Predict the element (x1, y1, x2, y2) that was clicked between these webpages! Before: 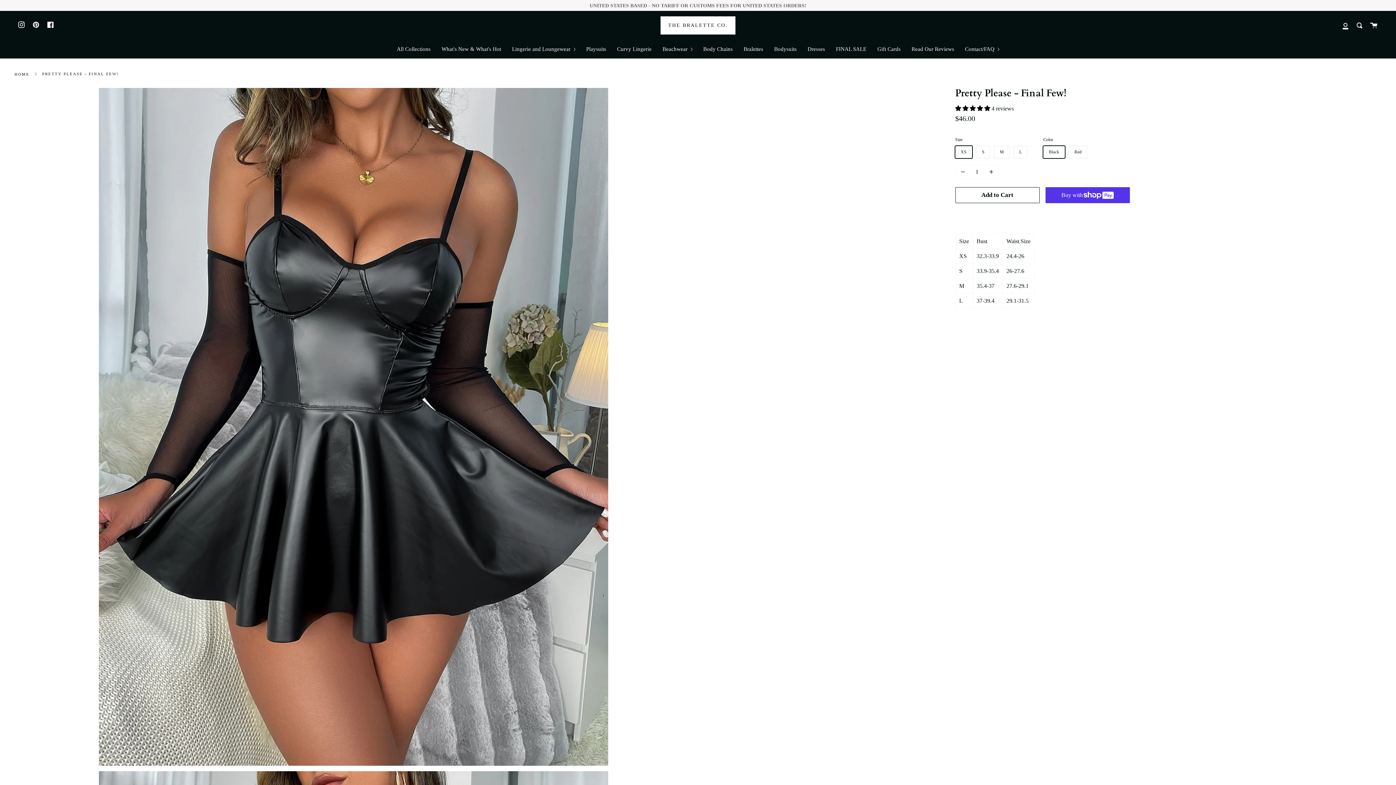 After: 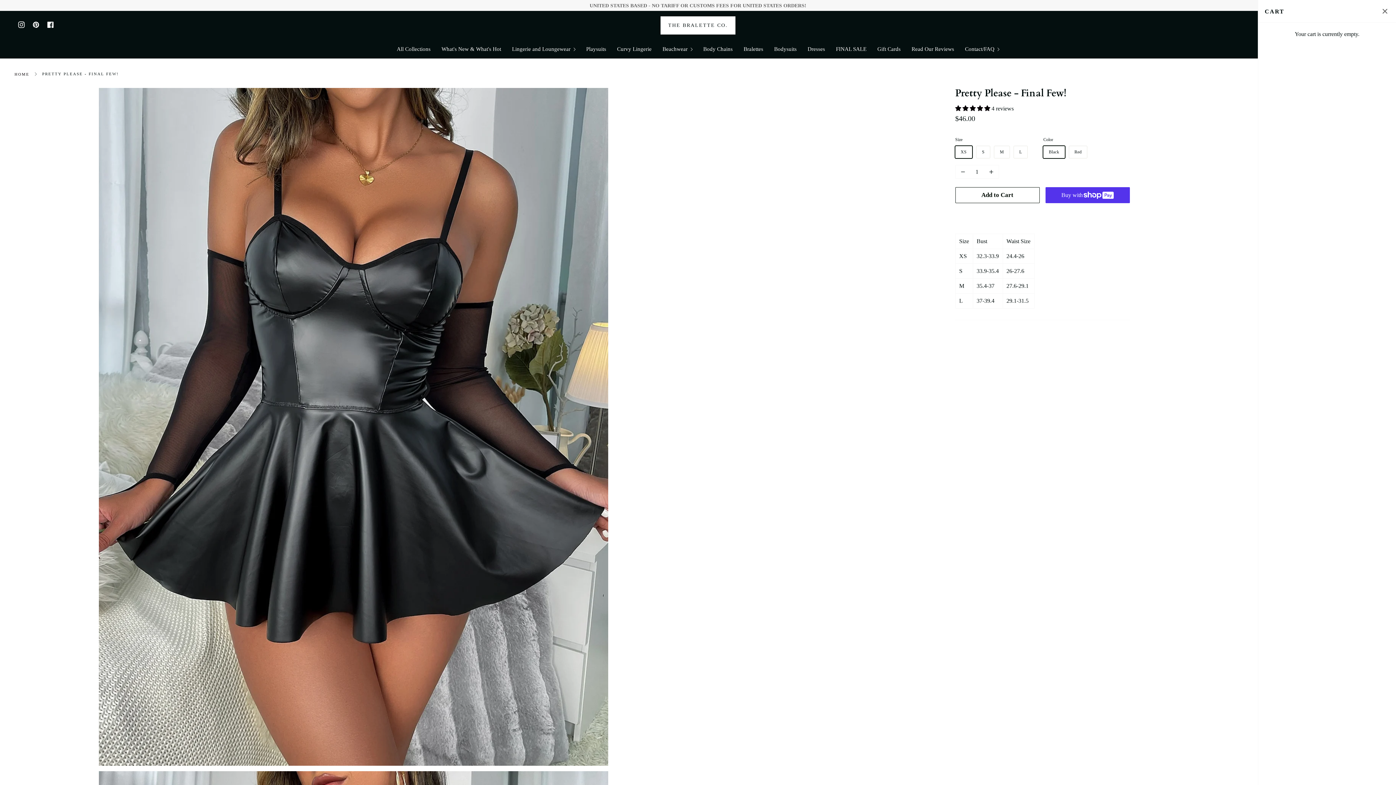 Action: label: Cart bbox: (1366, 10, 1381, 40)